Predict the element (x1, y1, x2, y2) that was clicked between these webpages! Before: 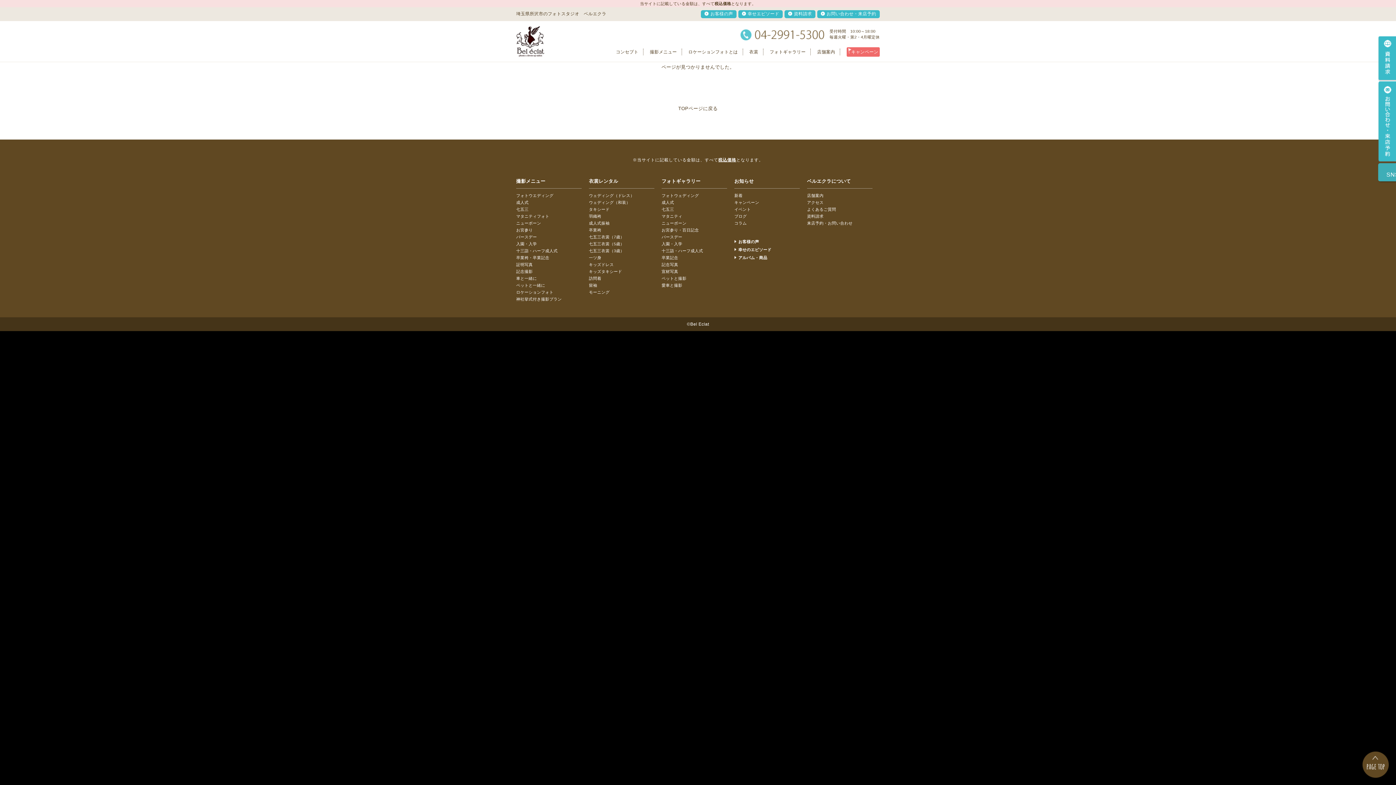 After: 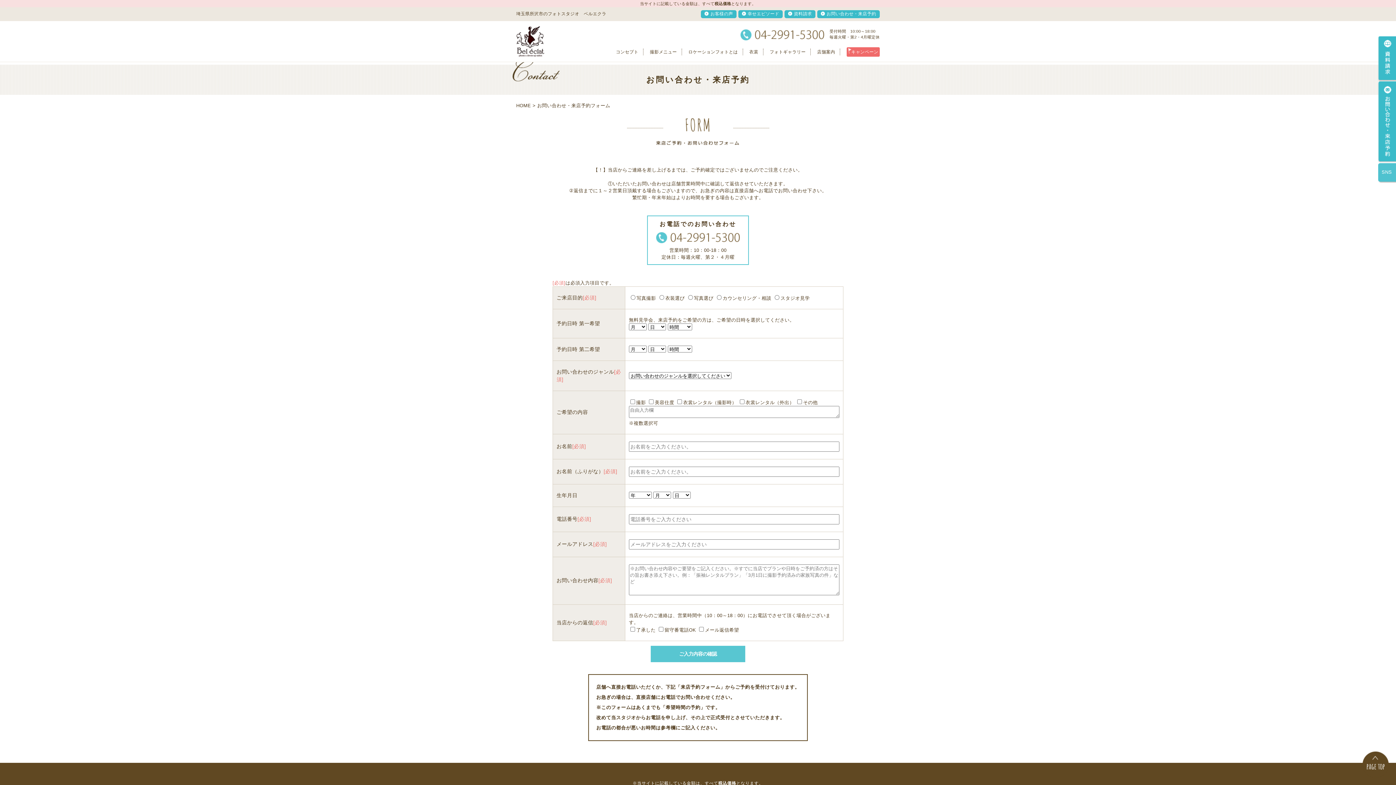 Action: bbox: (1378, 82, 1396, 87)